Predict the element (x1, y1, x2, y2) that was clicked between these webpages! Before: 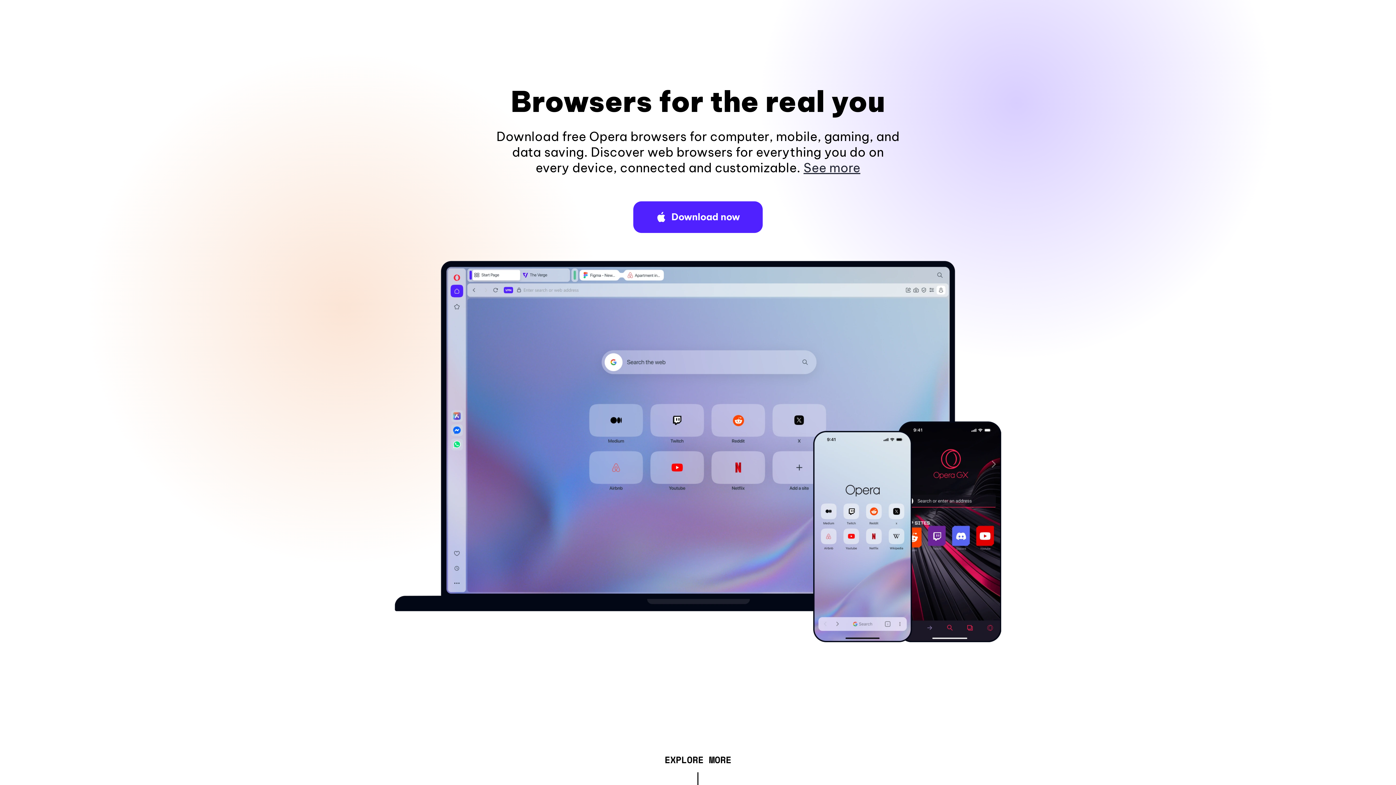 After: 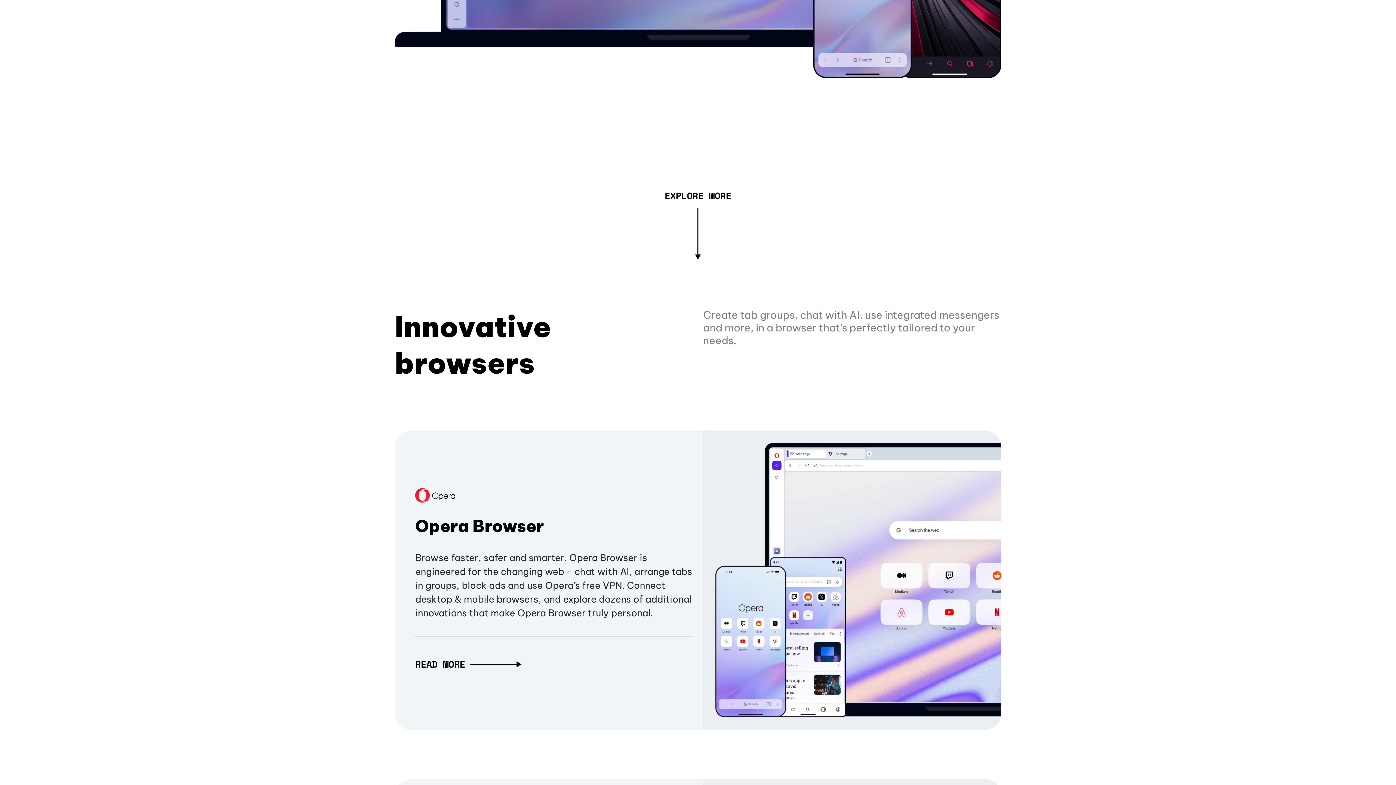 Action: bbox: (803, 160, 860, 175) label: See more